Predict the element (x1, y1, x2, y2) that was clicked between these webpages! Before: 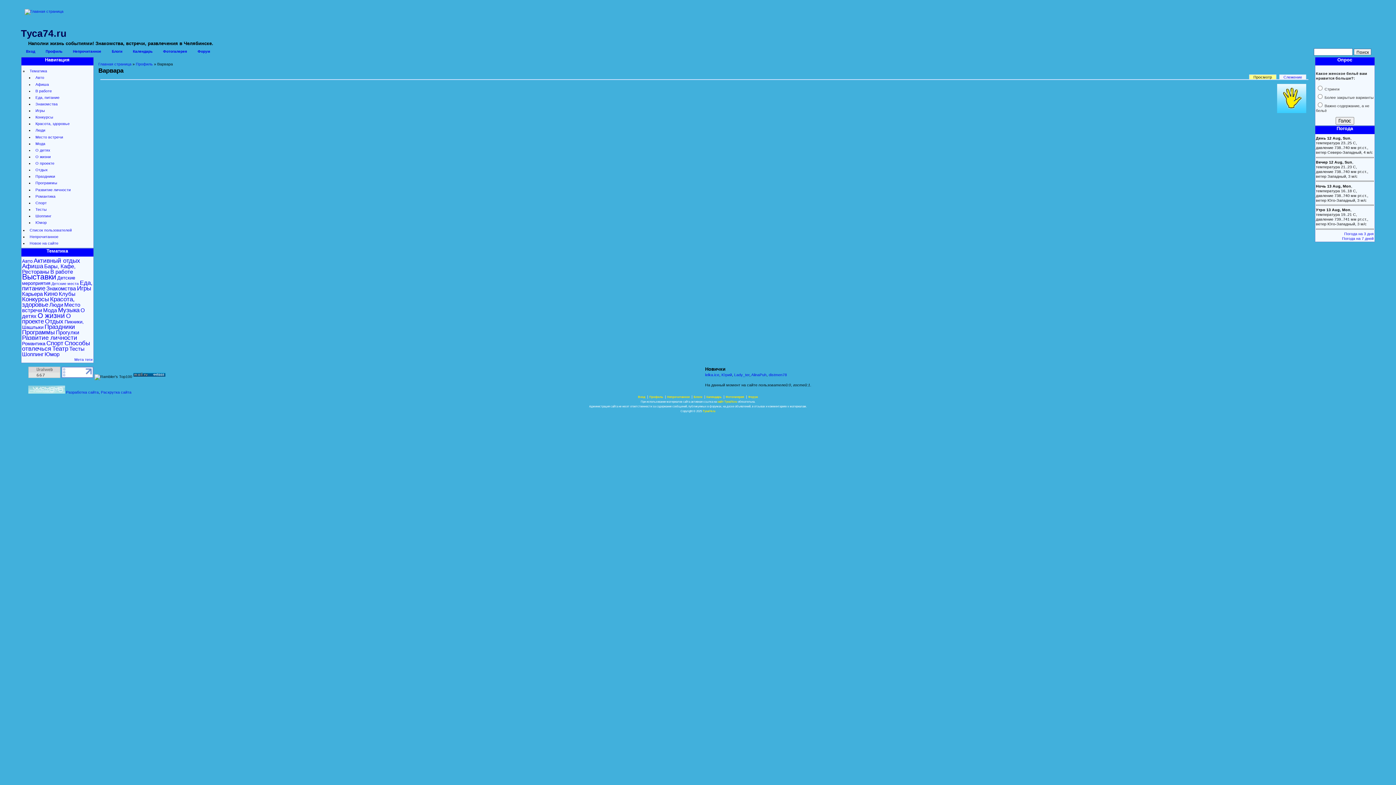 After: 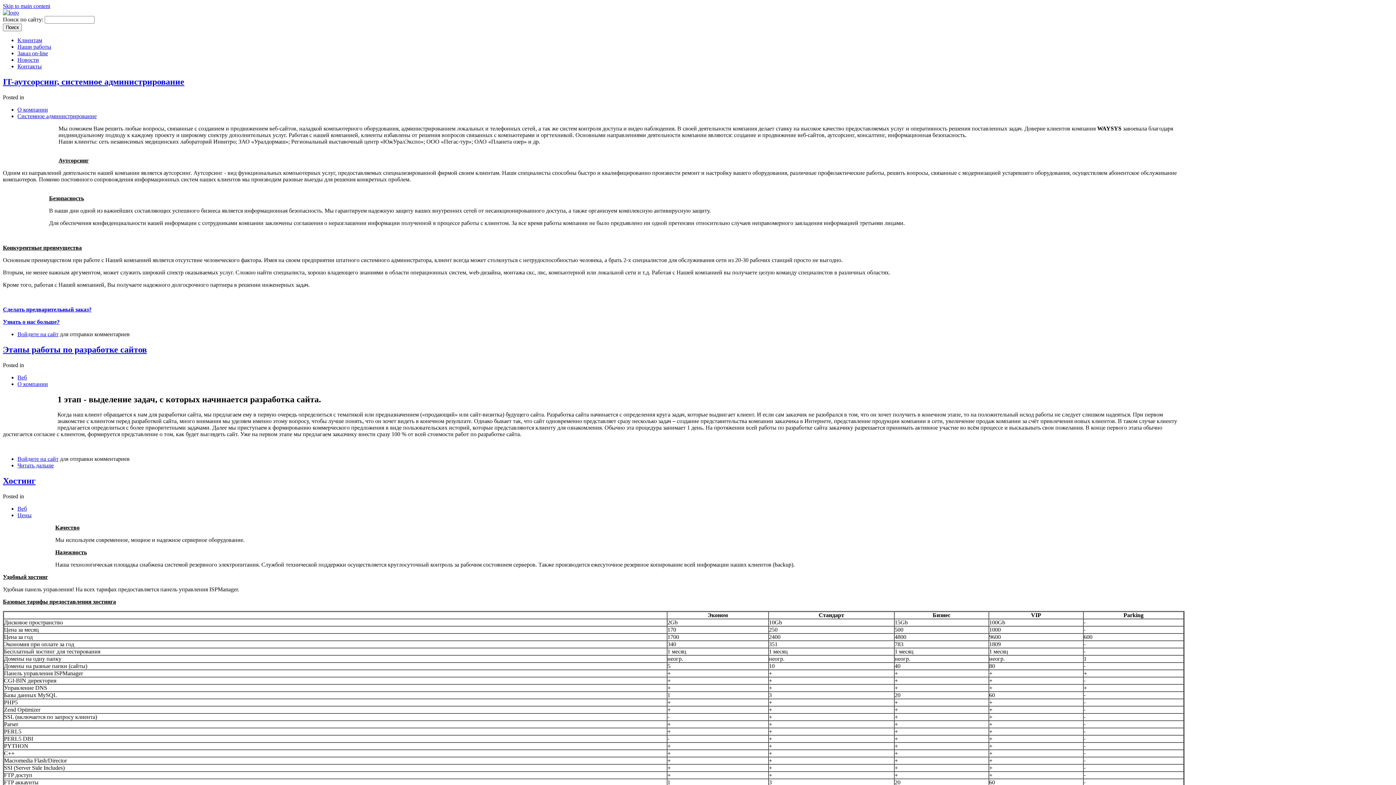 Action: bbox: (28, 390, 64, 394)